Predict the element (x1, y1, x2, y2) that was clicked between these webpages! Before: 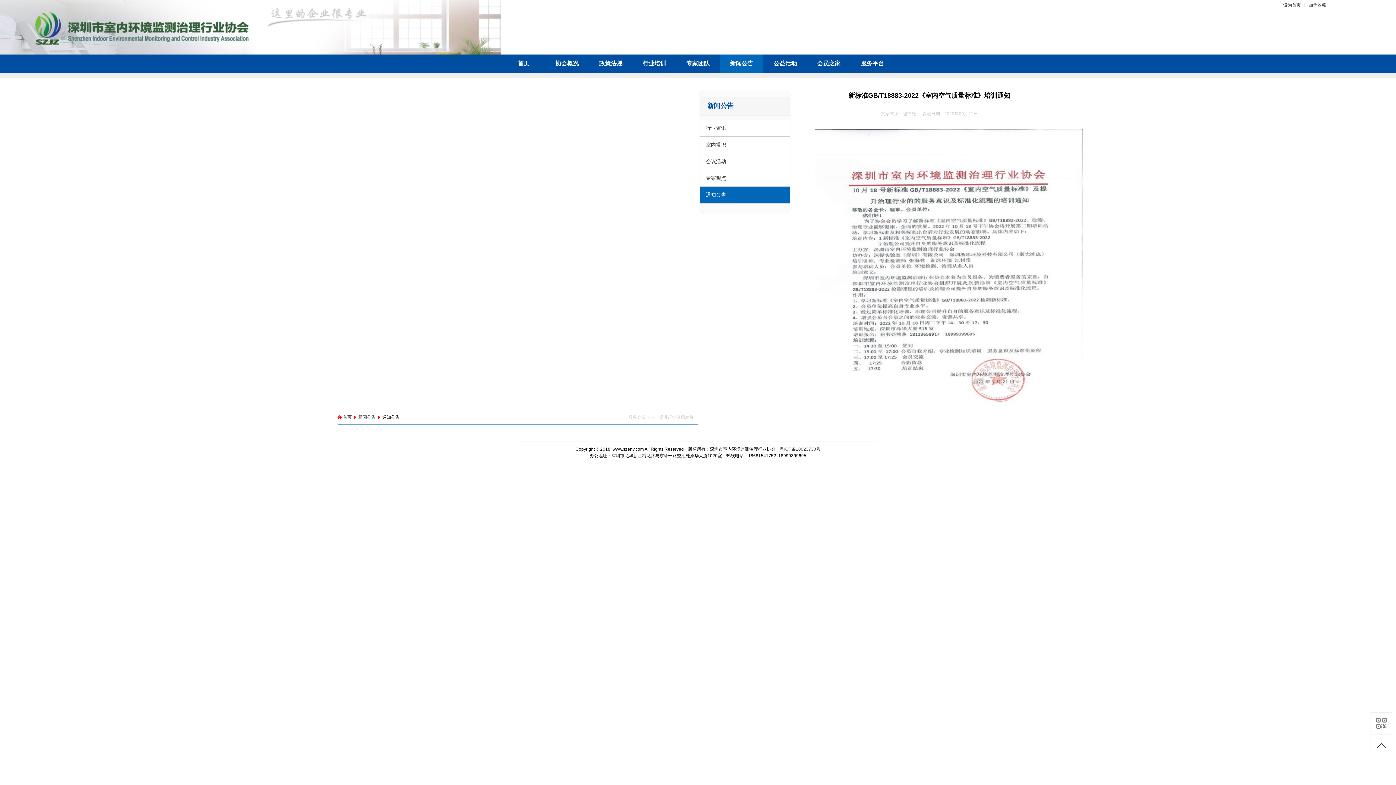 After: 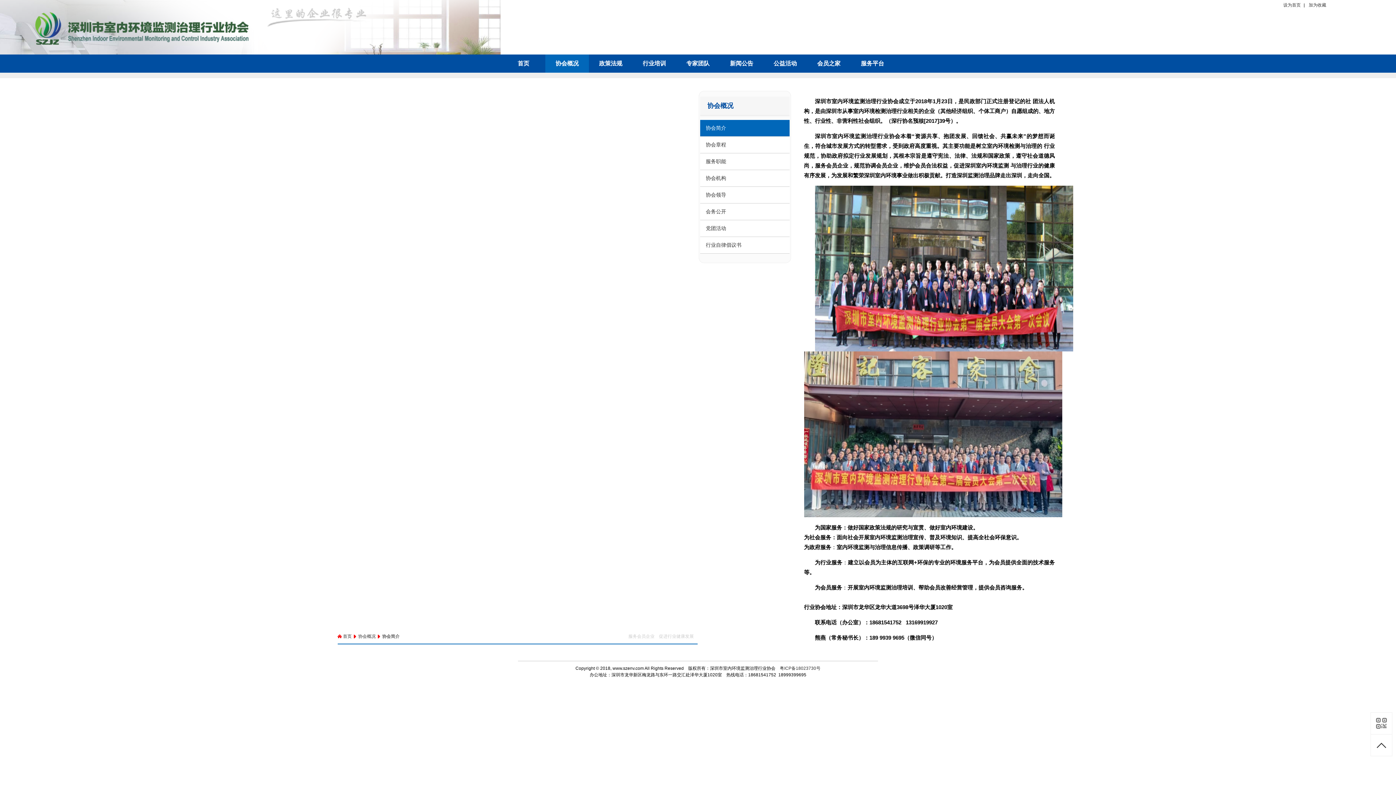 Action: label: 协会概况 bbox: (555, 60, 578, 66)